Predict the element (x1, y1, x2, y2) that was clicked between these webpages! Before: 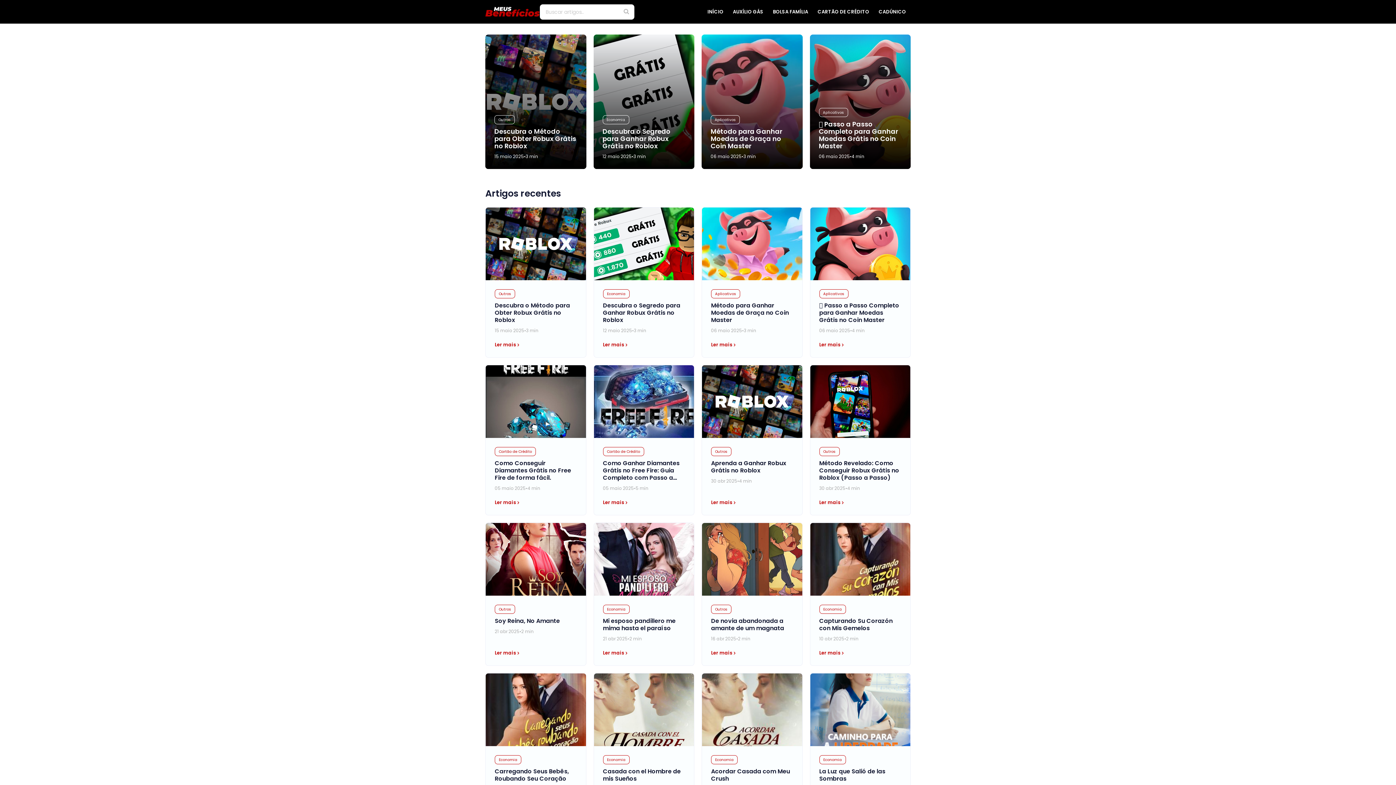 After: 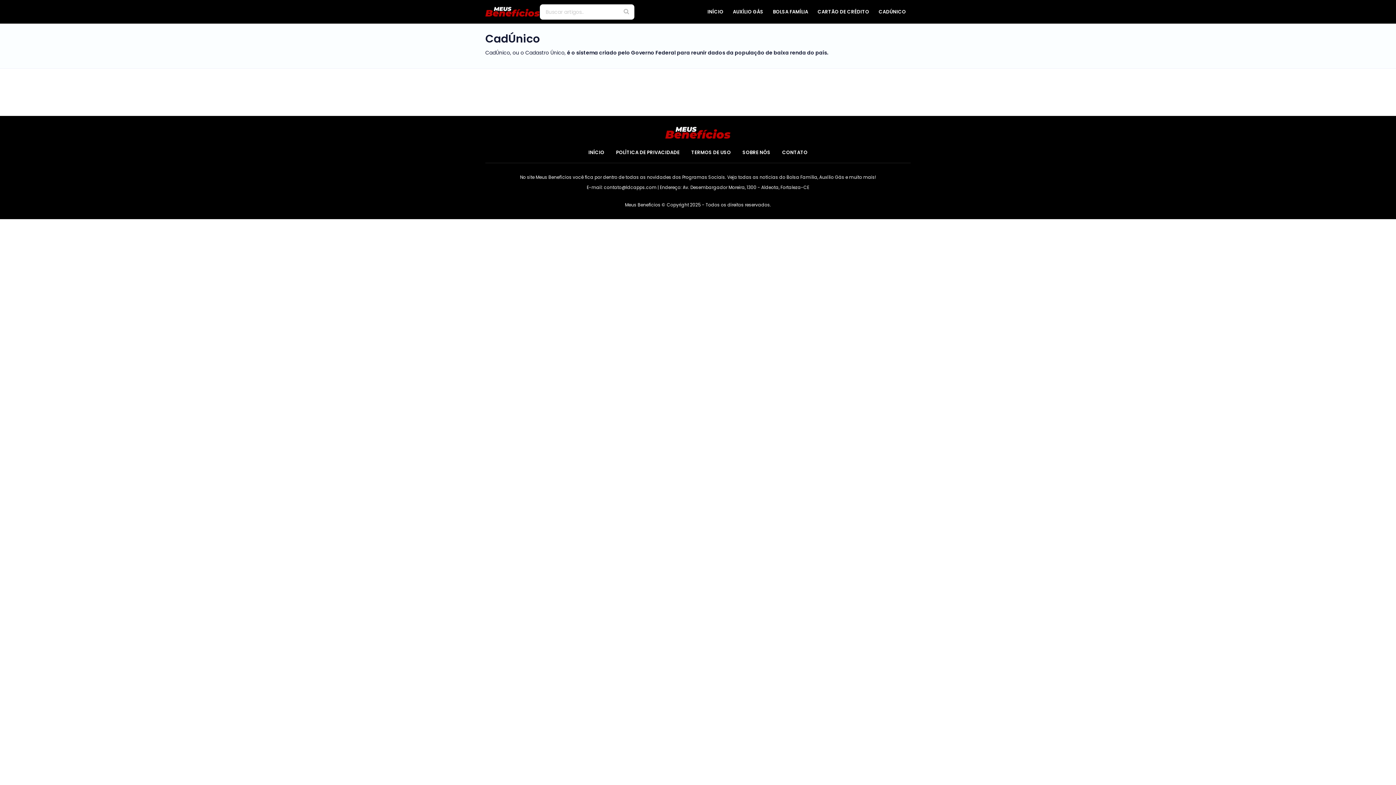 Action: label: CADÚNICO bbox: (874, 4, 910, 19)